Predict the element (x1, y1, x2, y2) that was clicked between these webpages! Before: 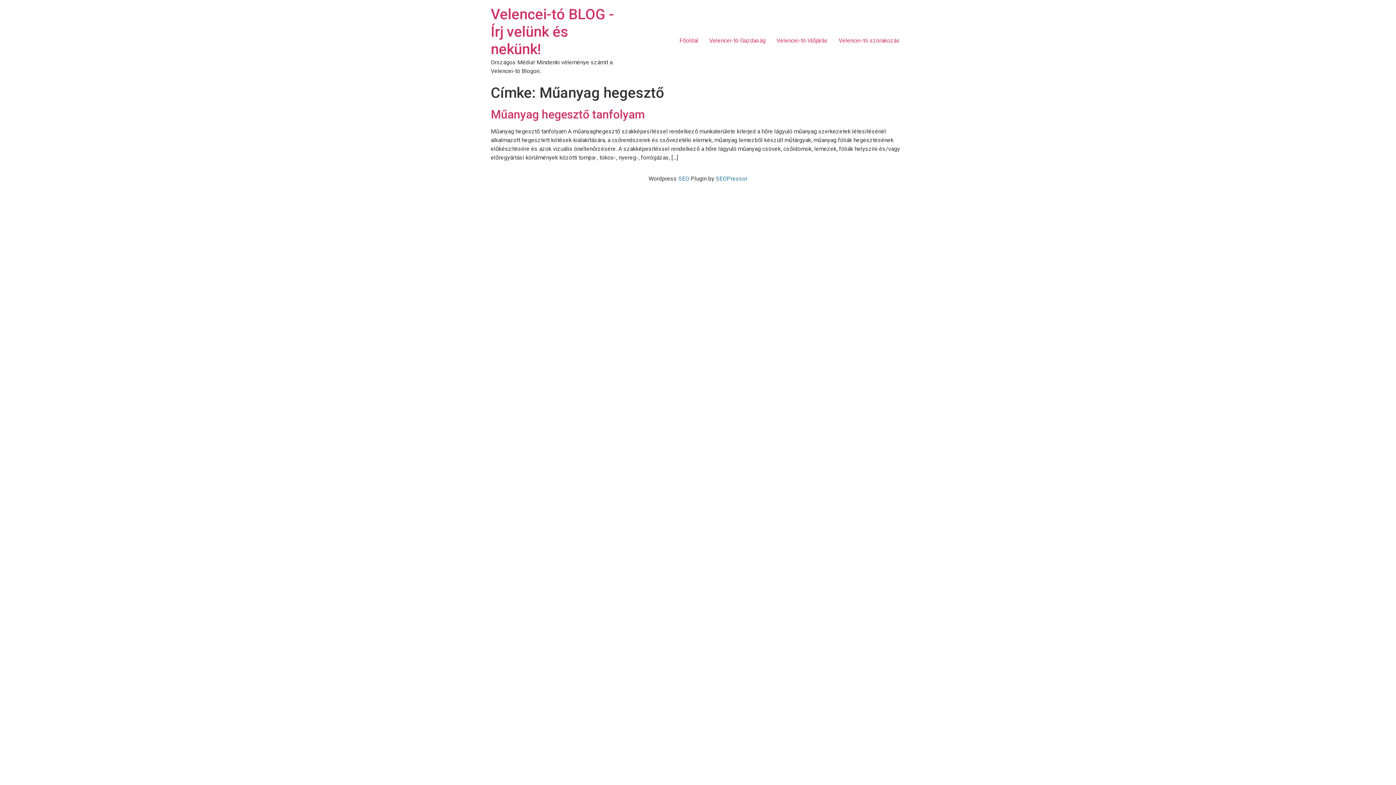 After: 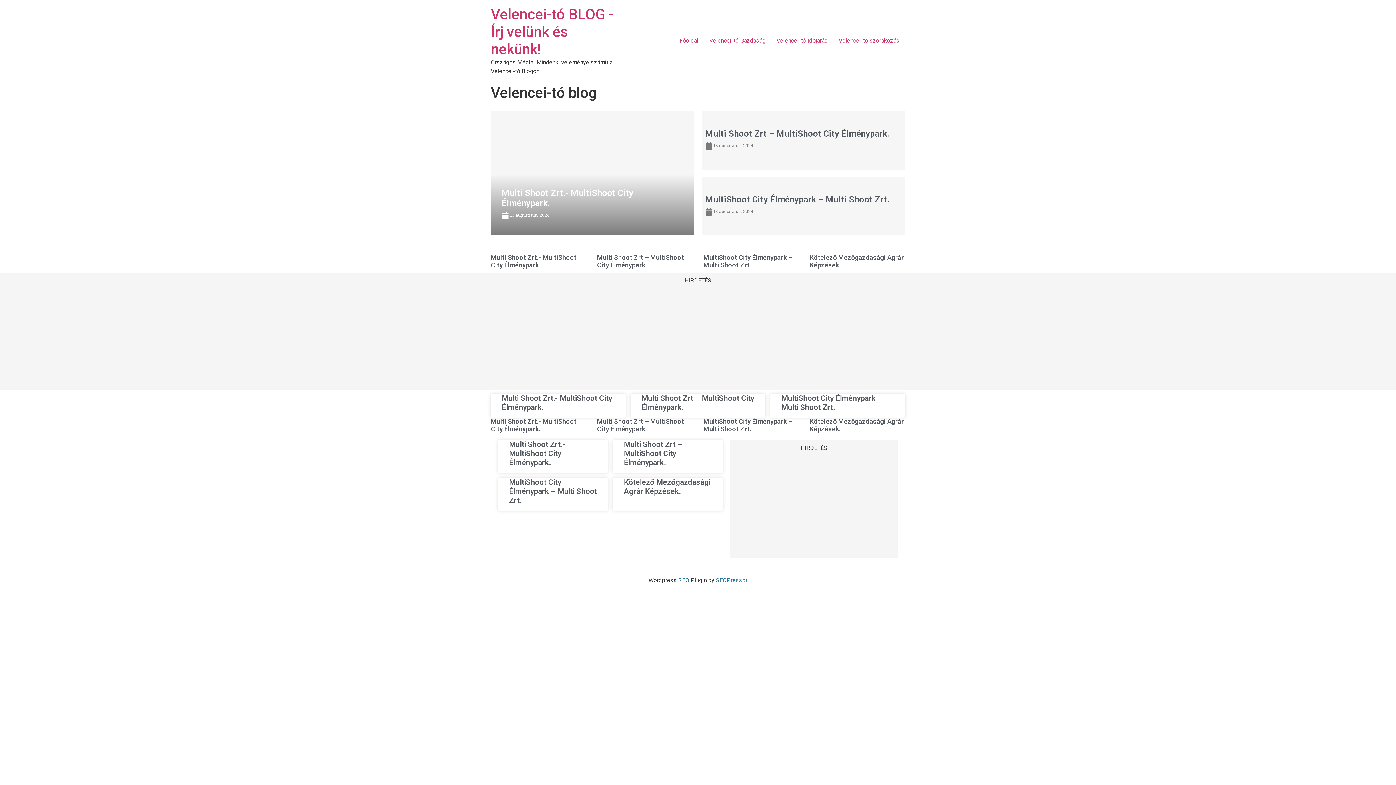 Action: bbox: (490, 5, 614, 57) label: Velencei-tó BLOG - Írj velünk és nekünk!